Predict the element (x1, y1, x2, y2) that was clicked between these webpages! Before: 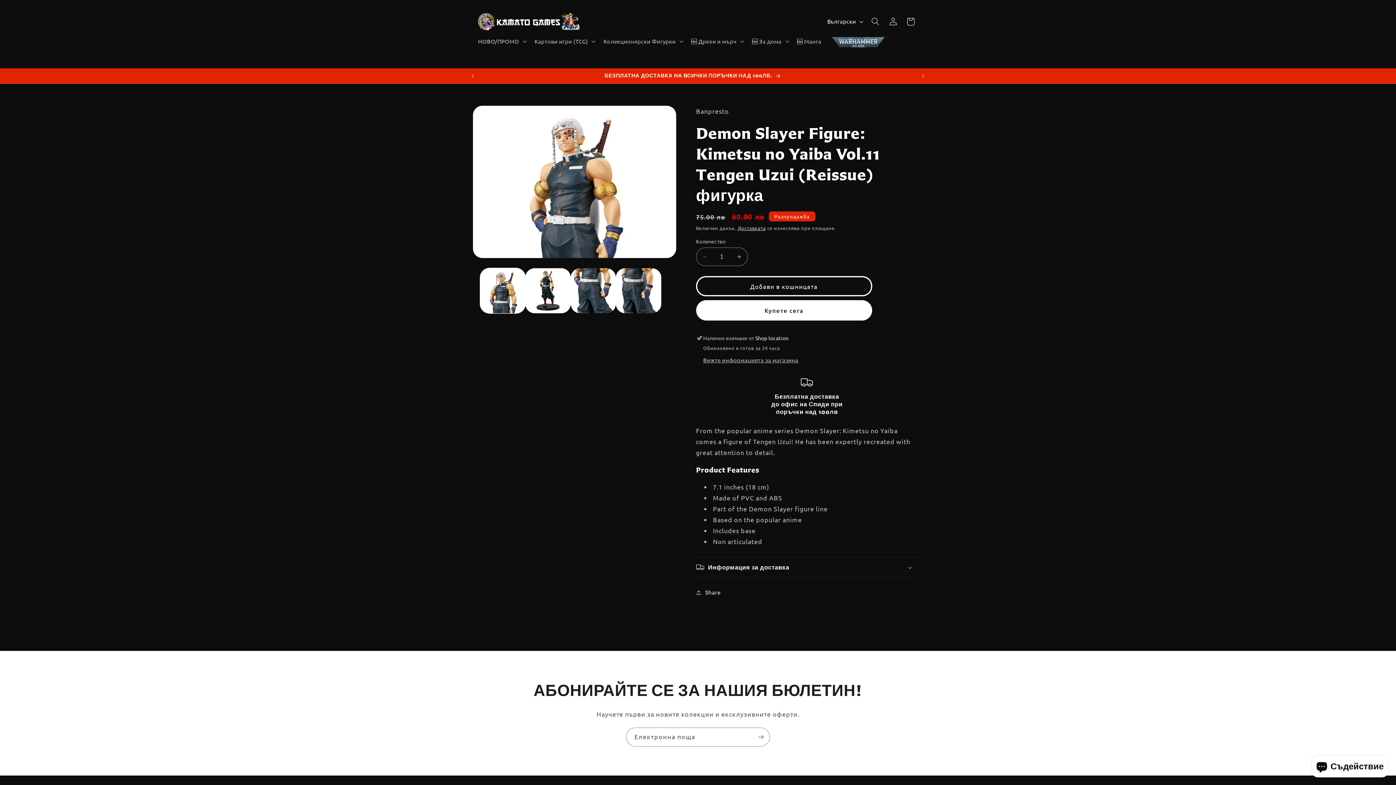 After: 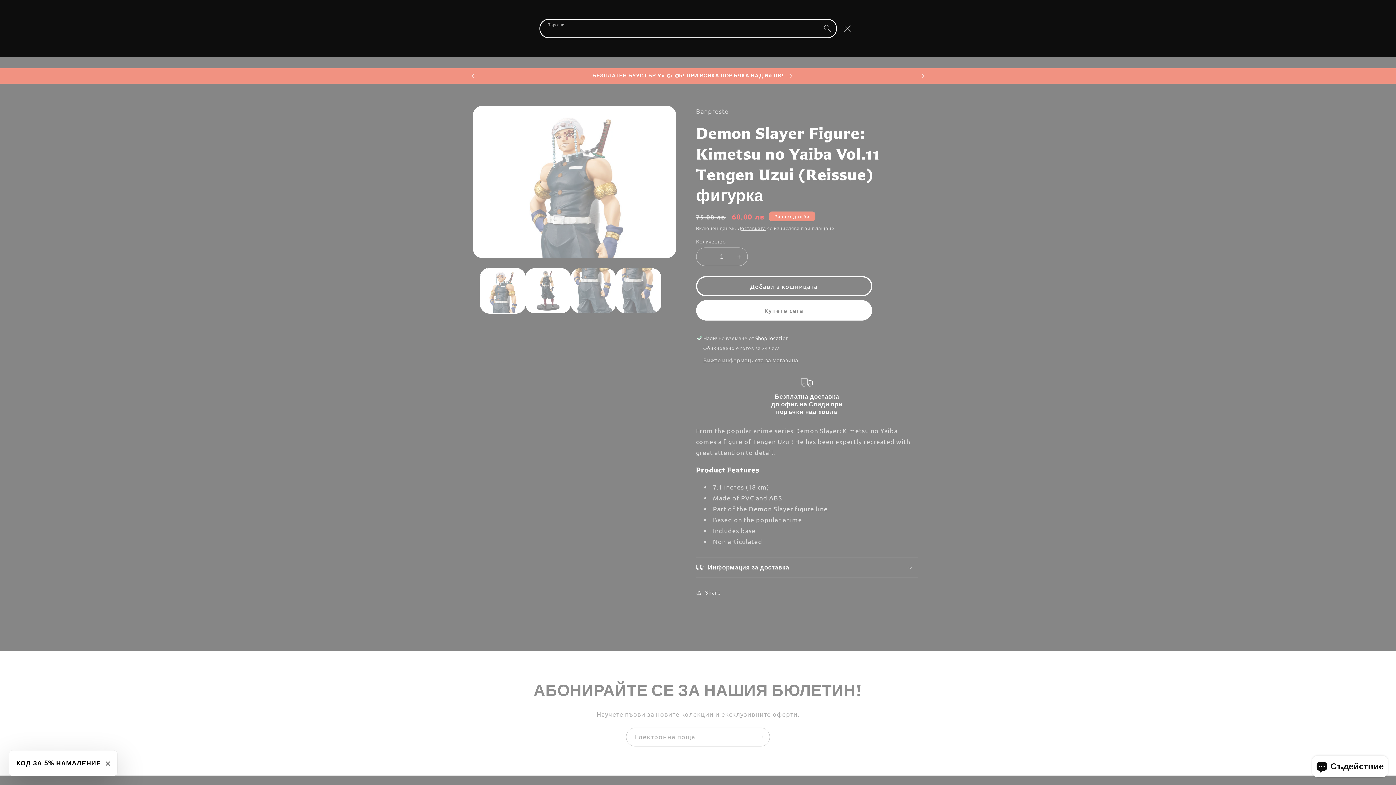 Action: bbox: (866, 12, 884, 30) label: Търсене